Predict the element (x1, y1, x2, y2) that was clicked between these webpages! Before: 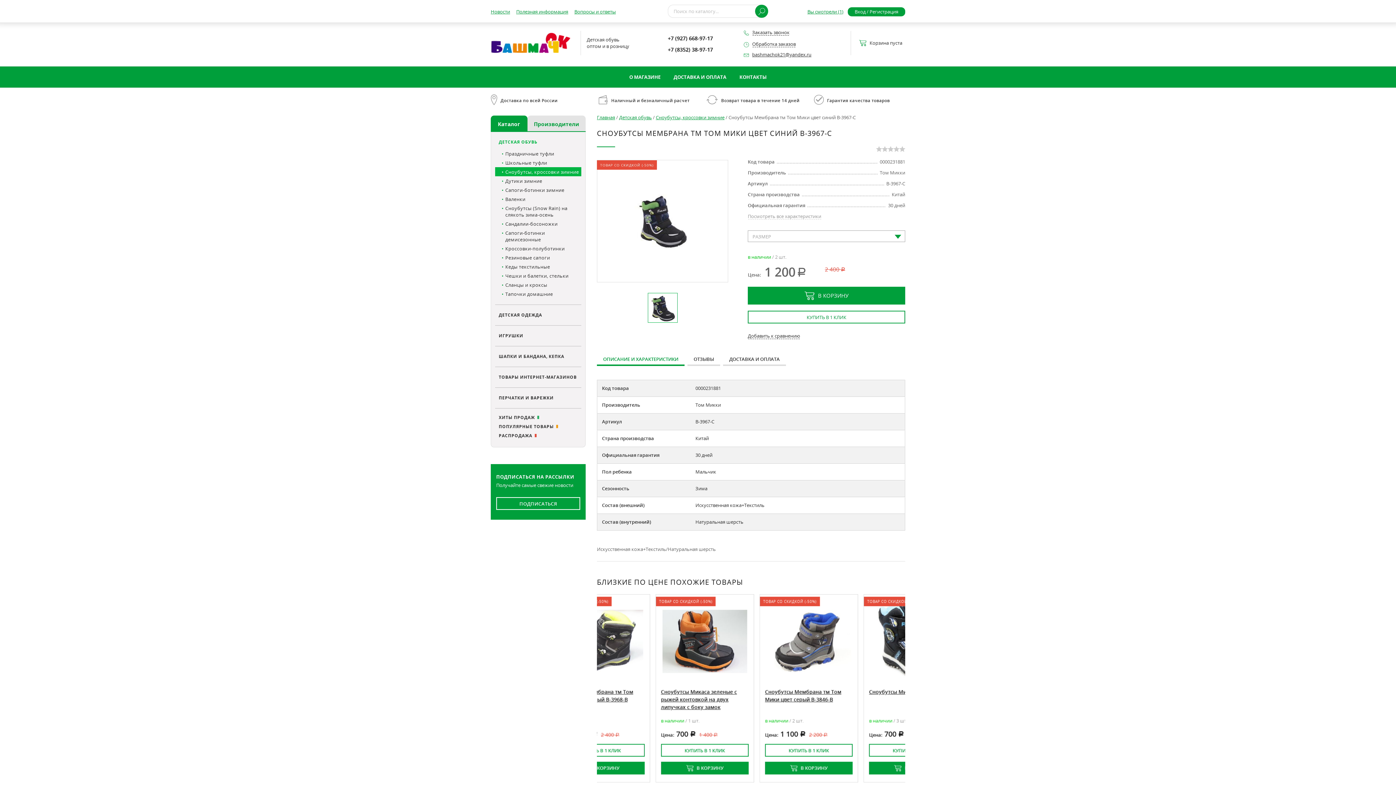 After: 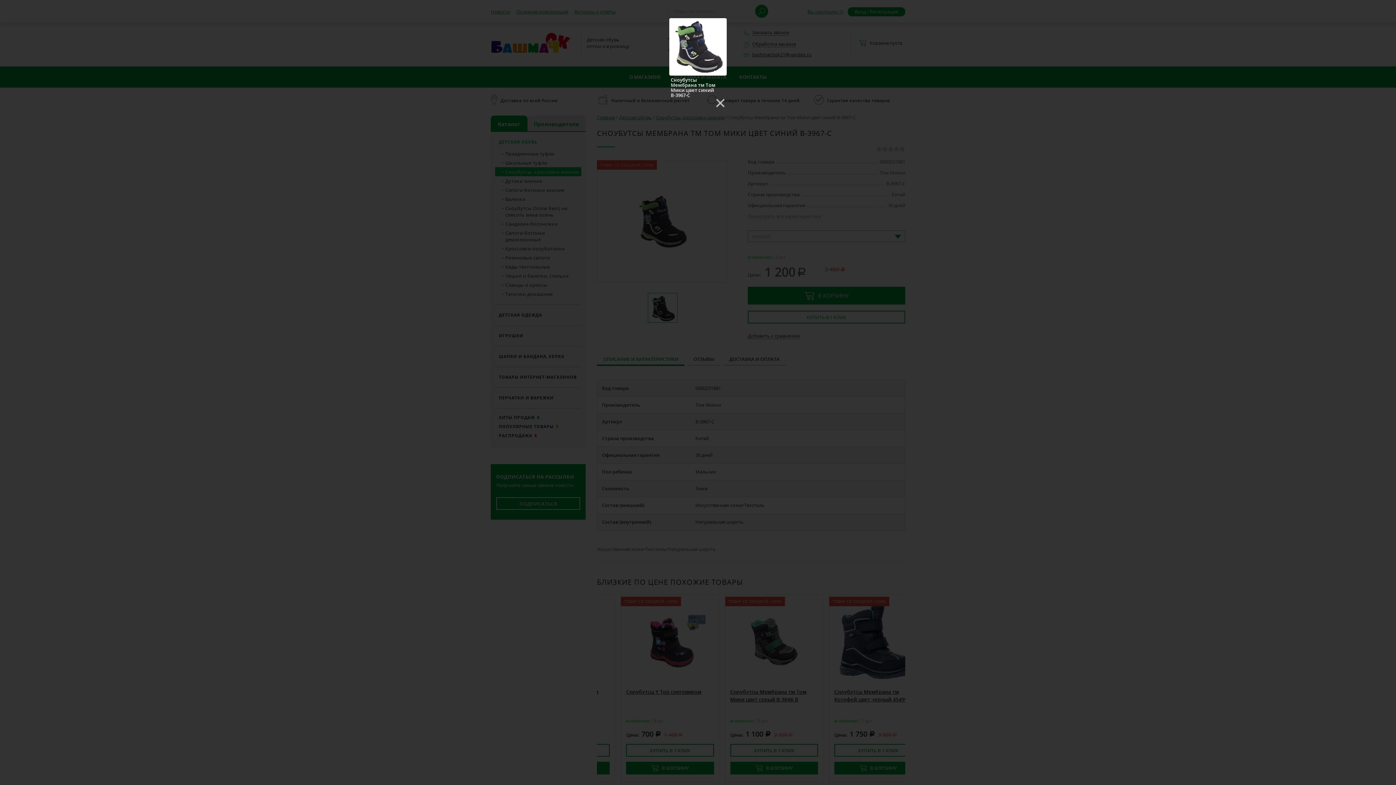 Action: bbox: (634, 217, 689, 224)